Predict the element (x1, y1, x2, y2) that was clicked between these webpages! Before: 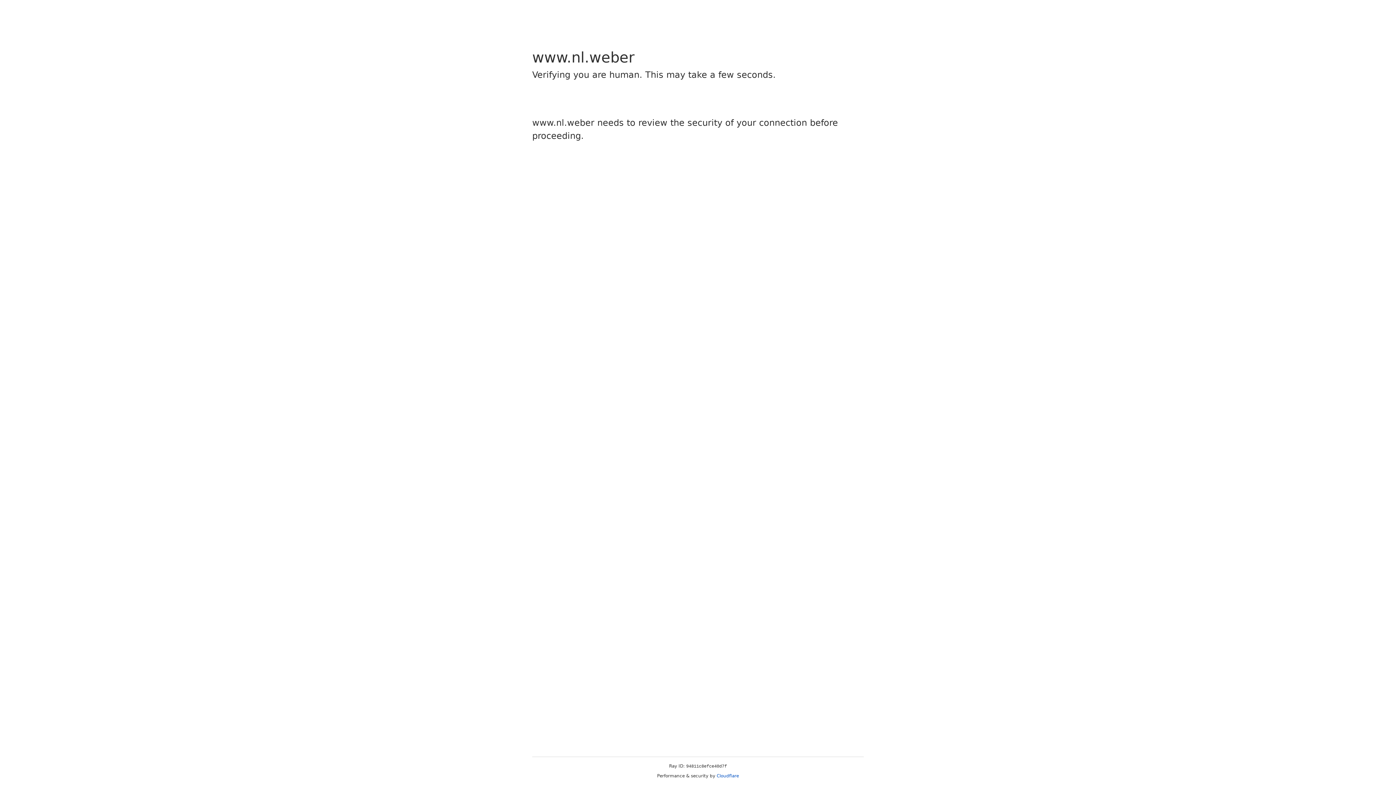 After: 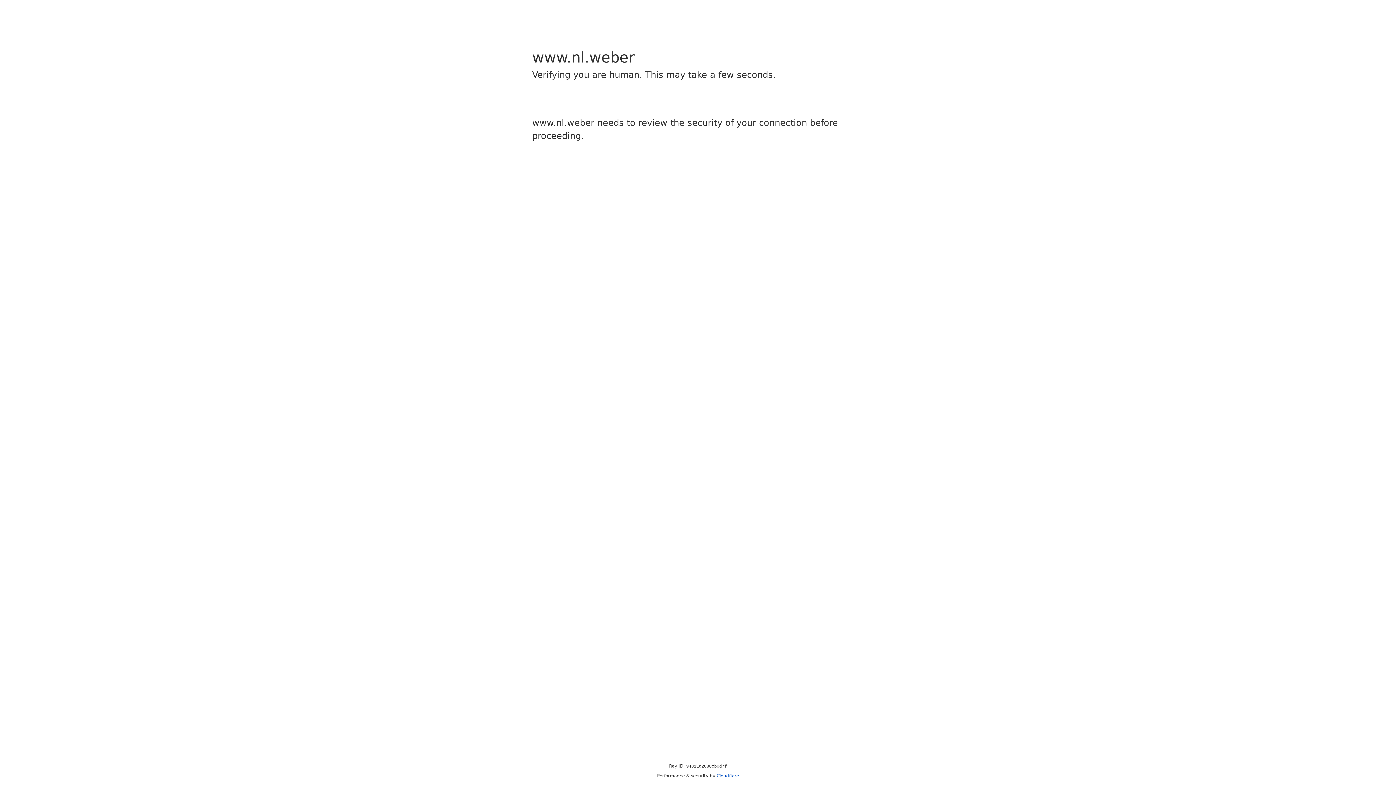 Action: label: Cloudflare bbox: (716, 773, 739, 778)